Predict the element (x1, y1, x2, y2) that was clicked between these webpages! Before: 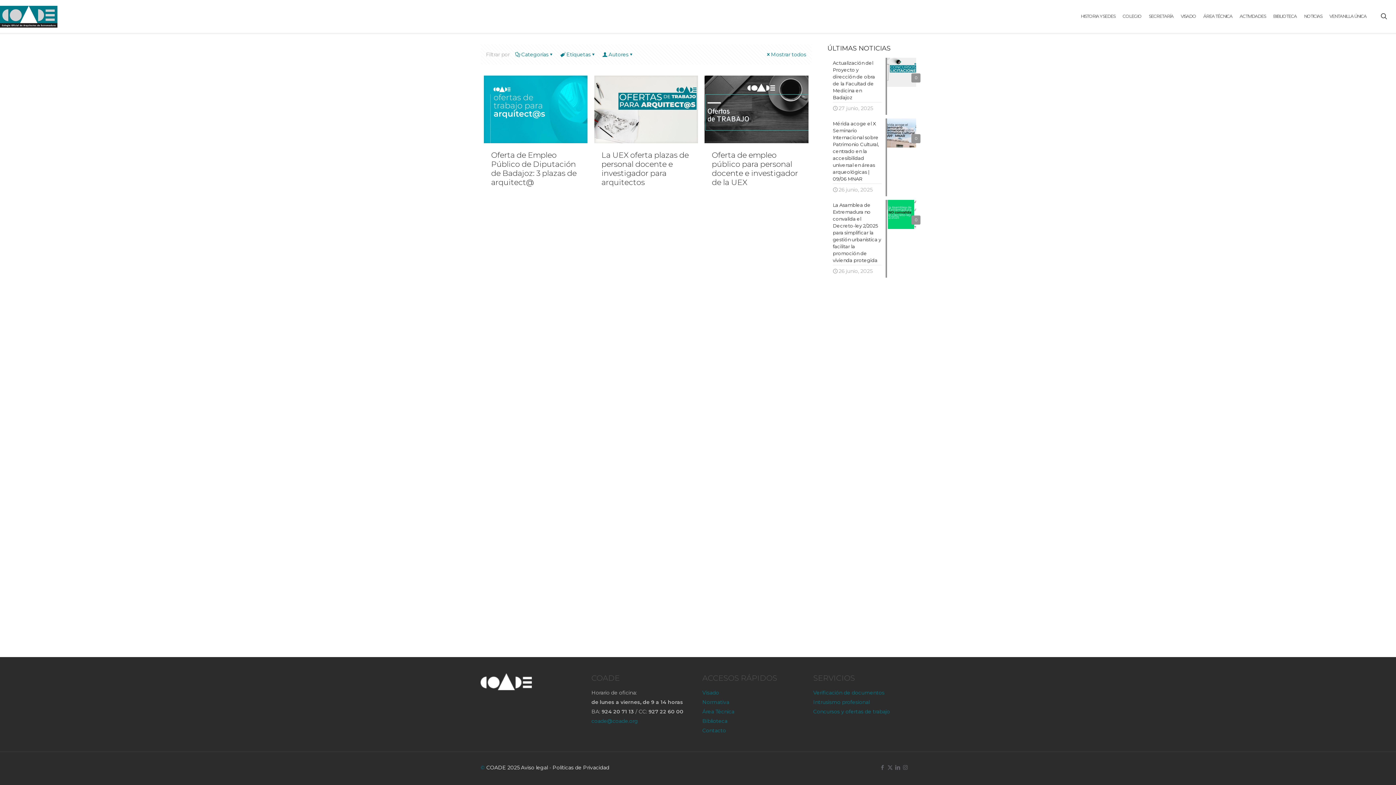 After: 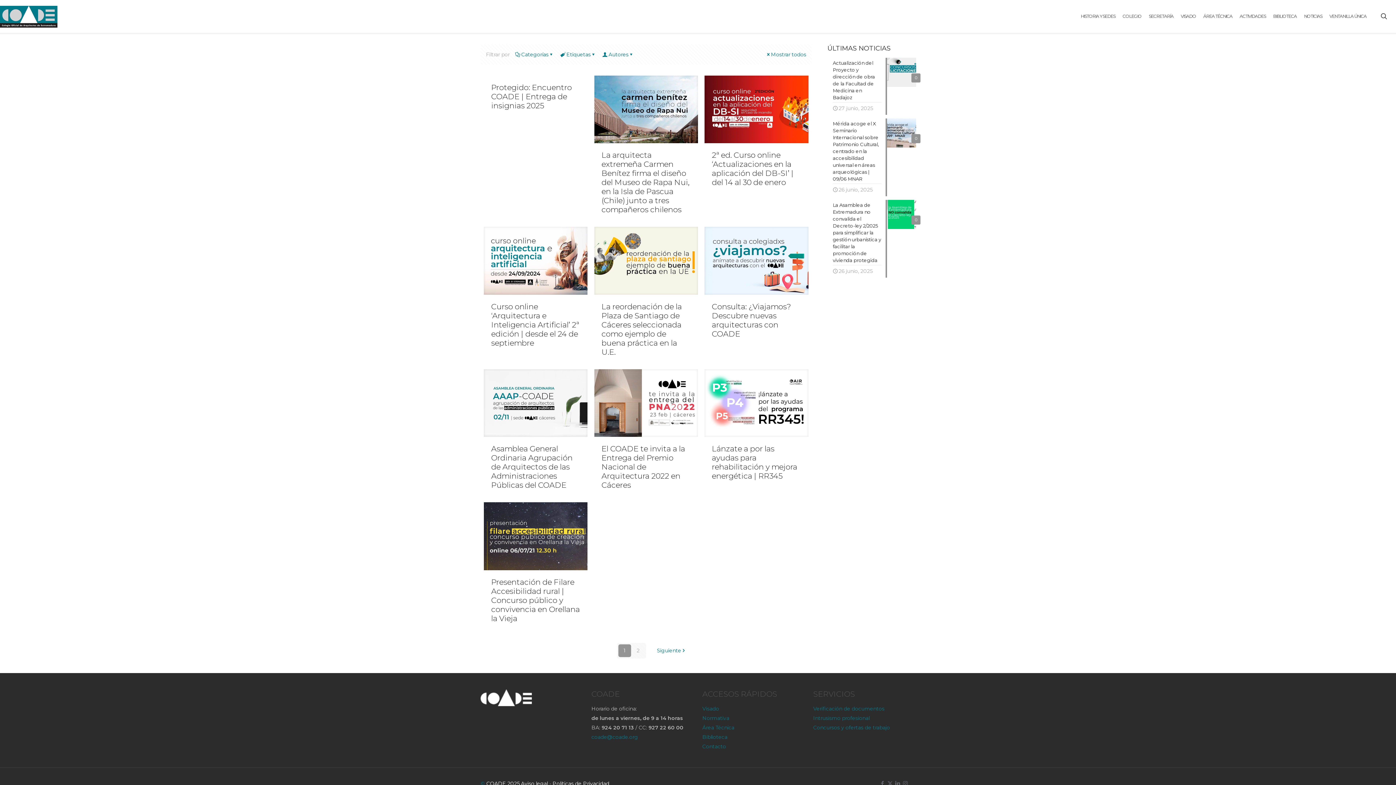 Action: bbox: (480, 764, 485, 771) label: ©